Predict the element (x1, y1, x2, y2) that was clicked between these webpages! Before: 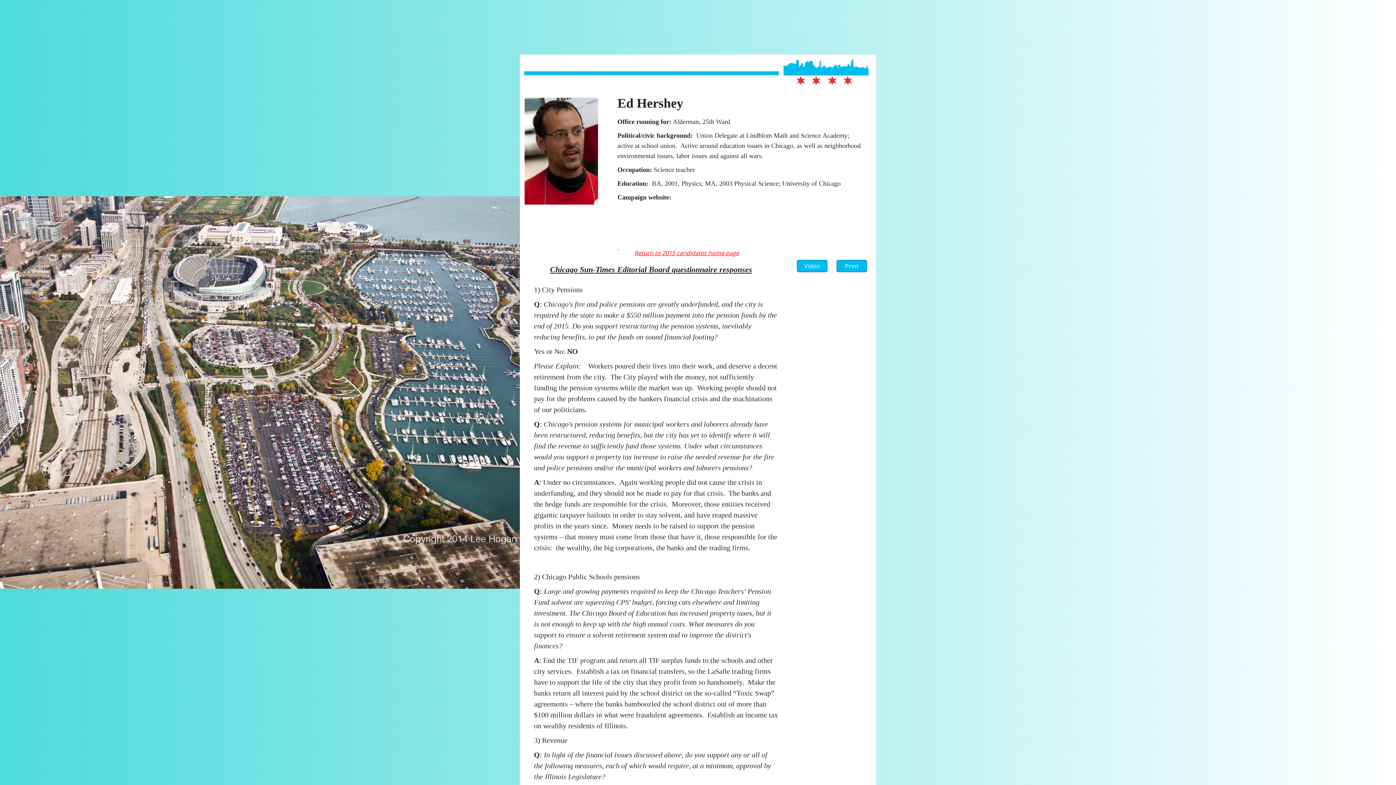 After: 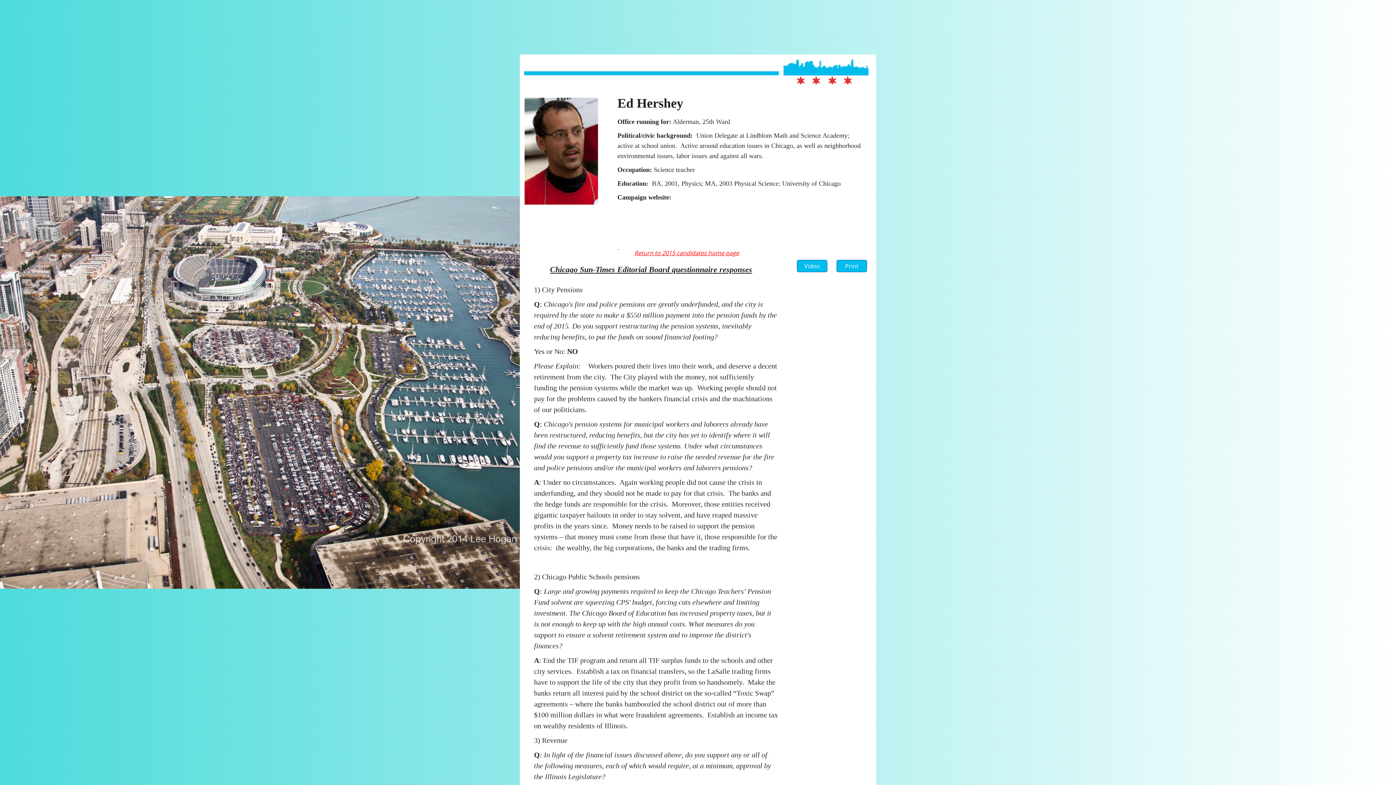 Action: label: Video
 bbox: (797, 260, 827, 272)